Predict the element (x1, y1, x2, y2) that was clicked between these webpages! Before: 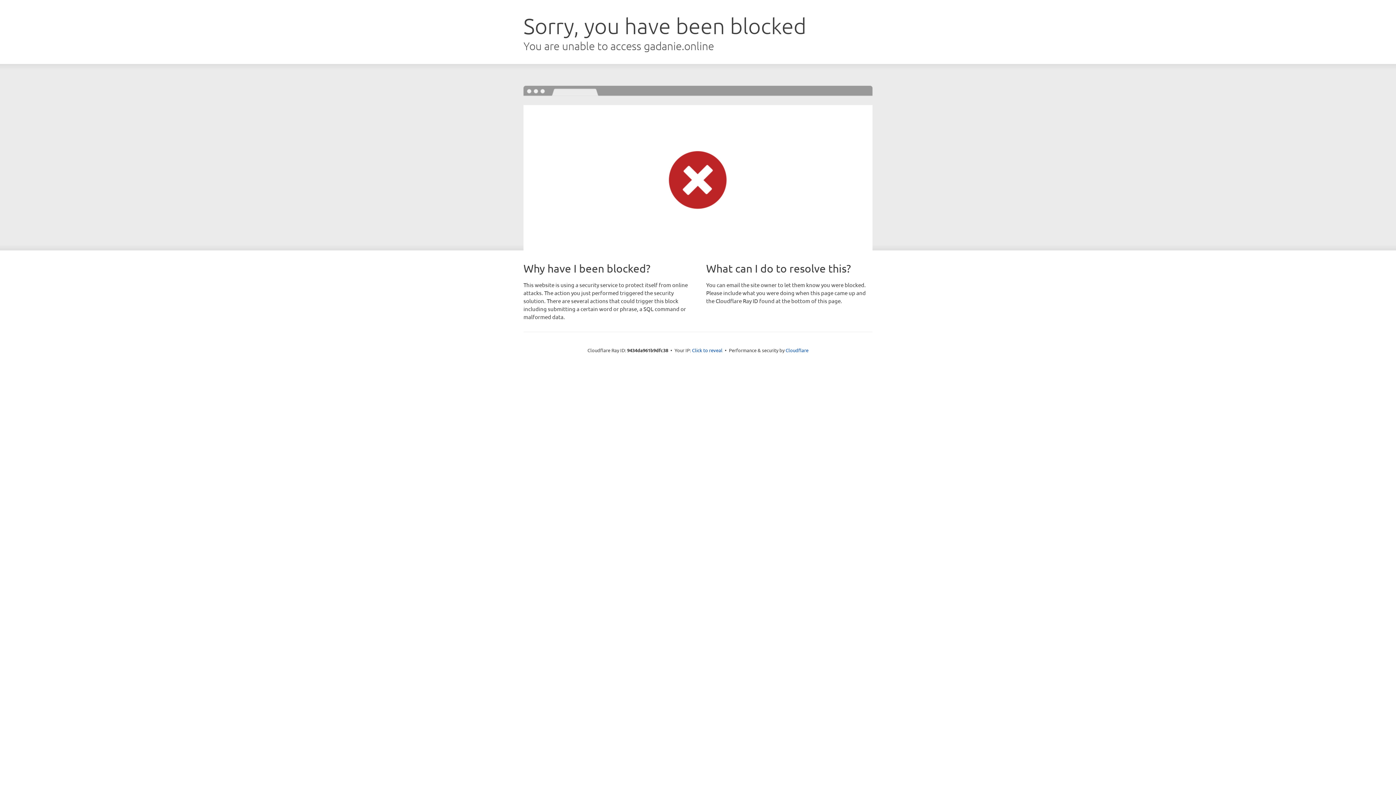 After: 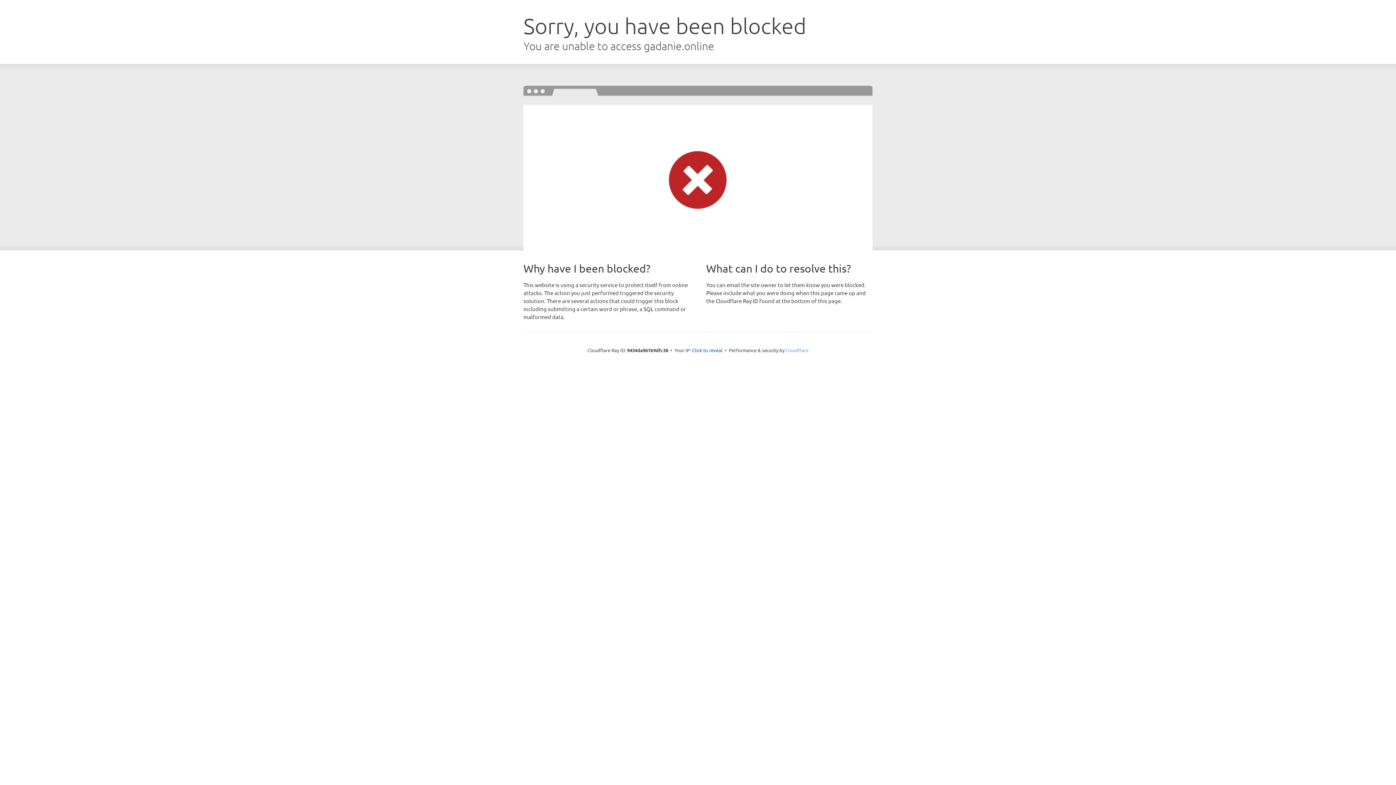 Action: label: Cloudflare bbox: (785, 347, 808, 353)